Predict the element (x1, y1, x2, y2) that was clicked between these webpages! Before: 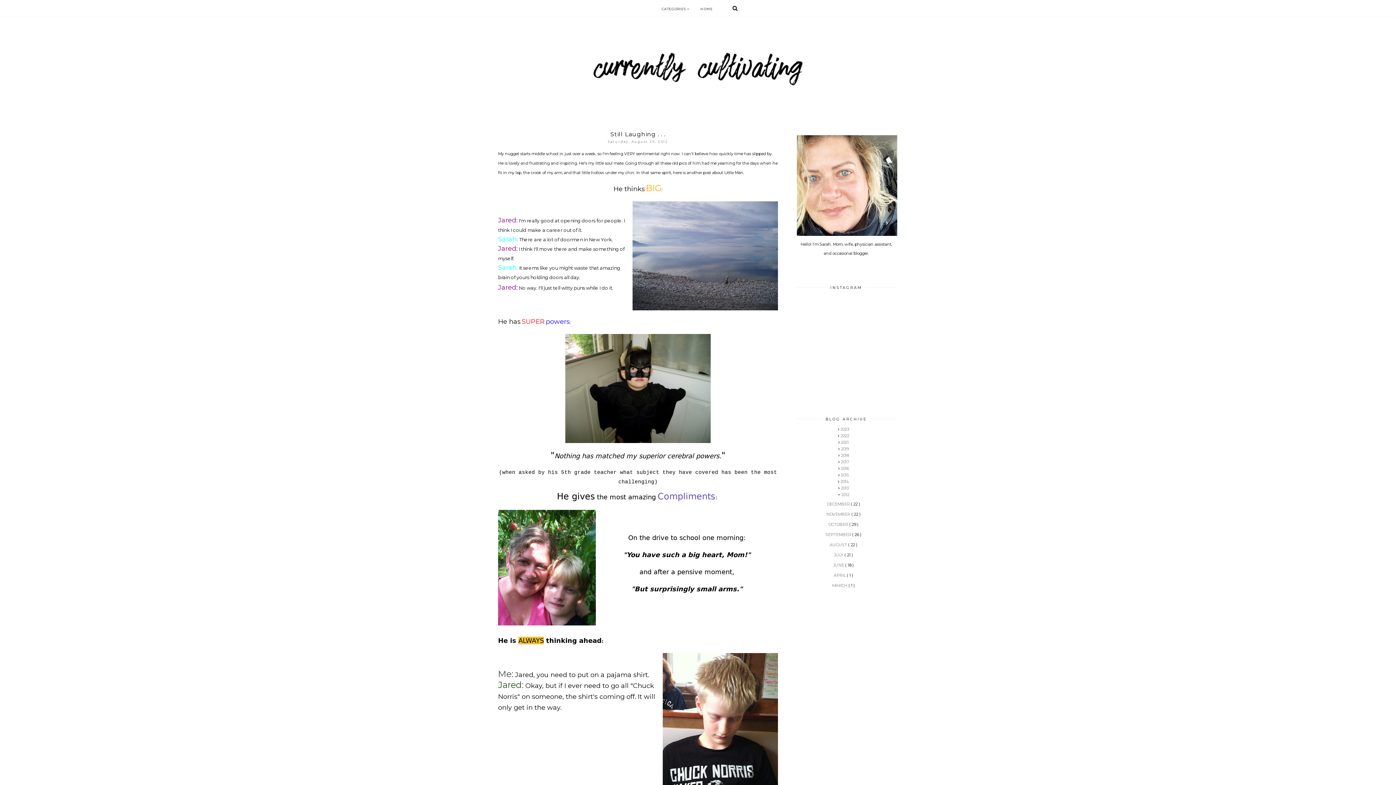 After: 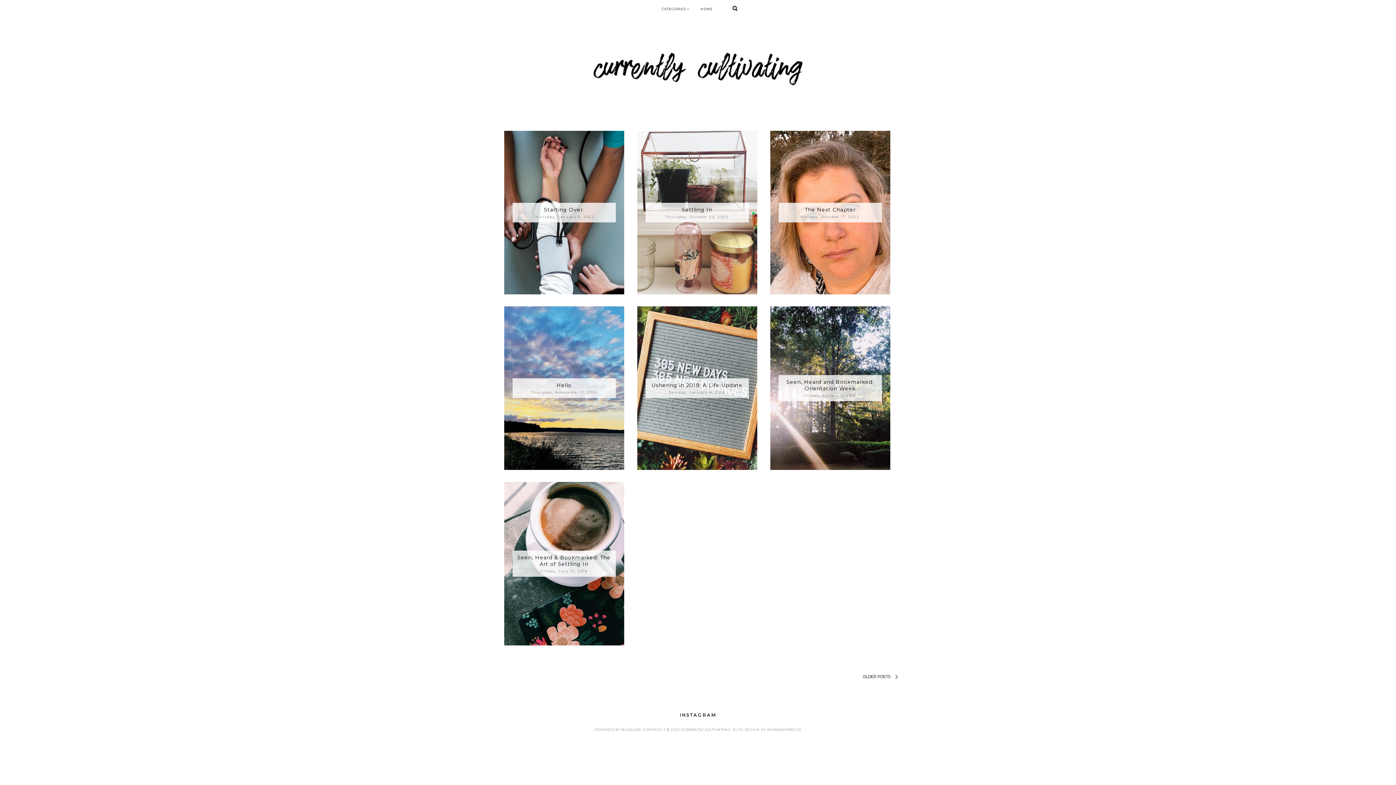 Action: bbox: (498, 32, 898, 105)